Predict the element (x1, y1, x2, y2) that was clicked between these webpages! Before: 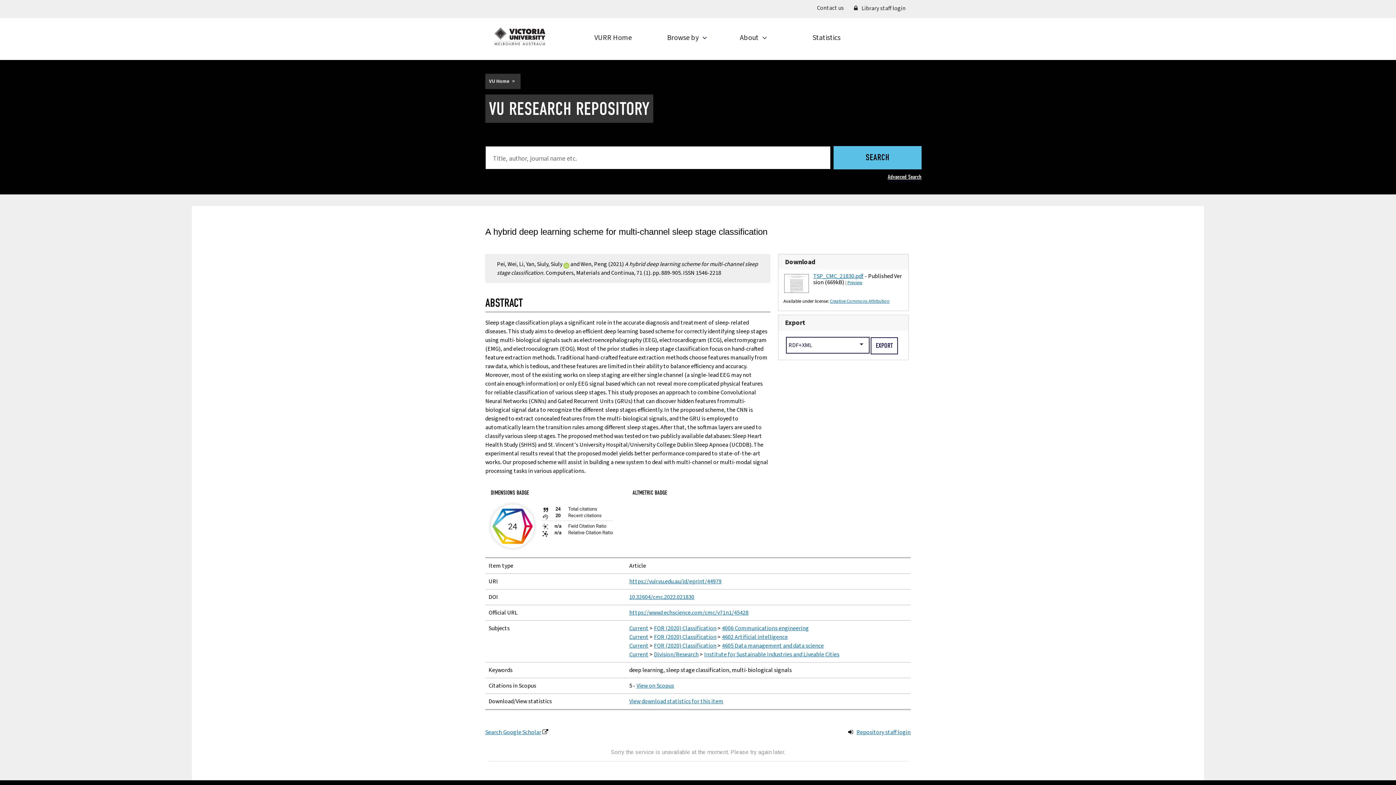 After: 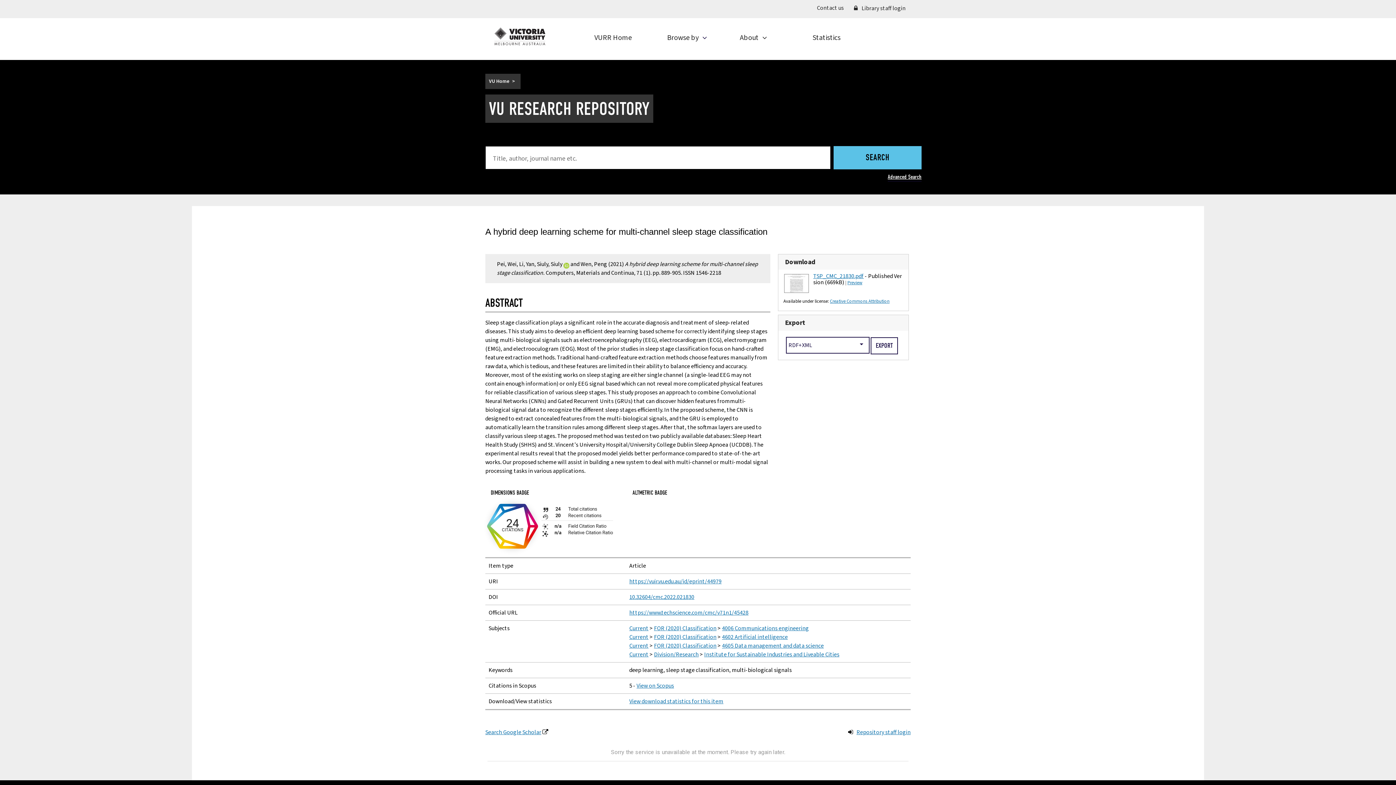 Action: bbox: (490, 504, 616, 548) label: 24 total citations on Dimensions.